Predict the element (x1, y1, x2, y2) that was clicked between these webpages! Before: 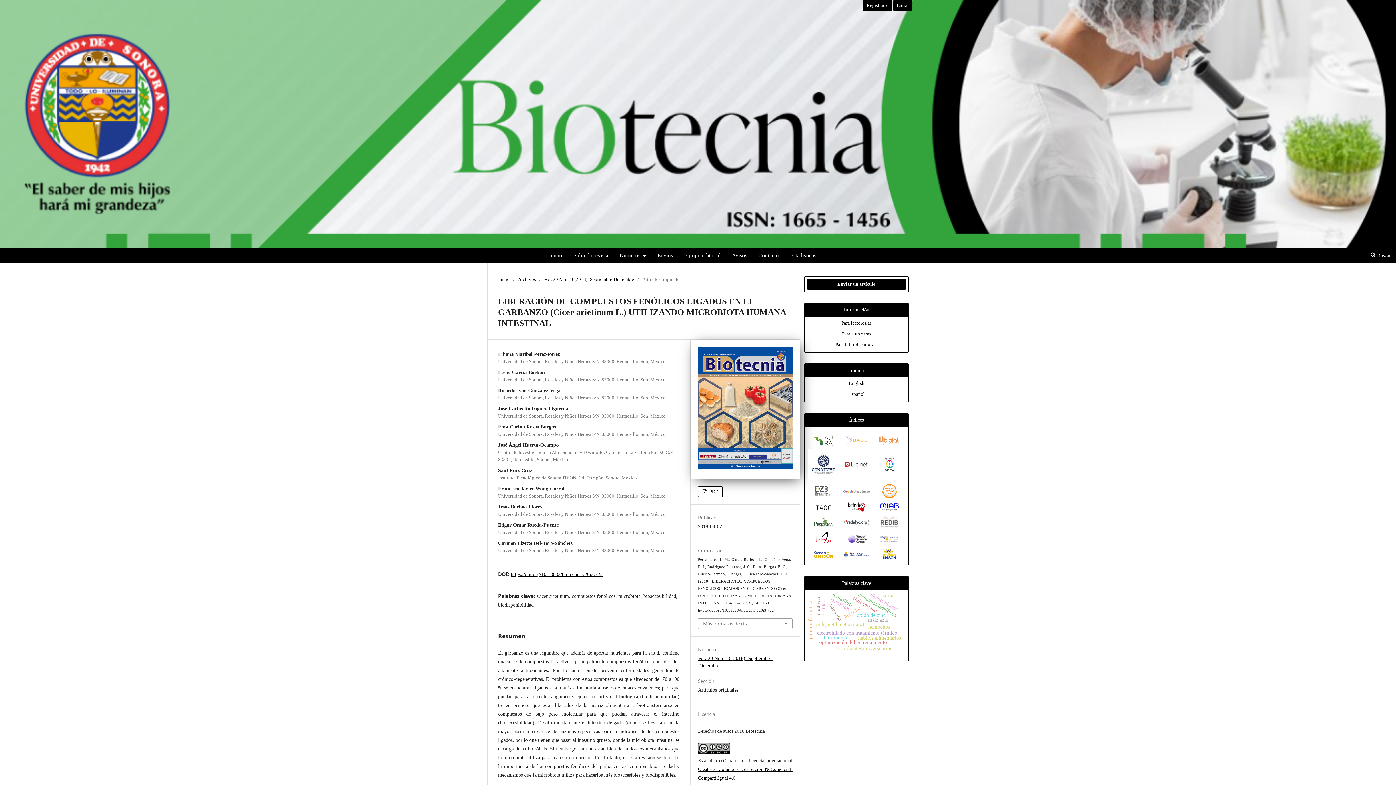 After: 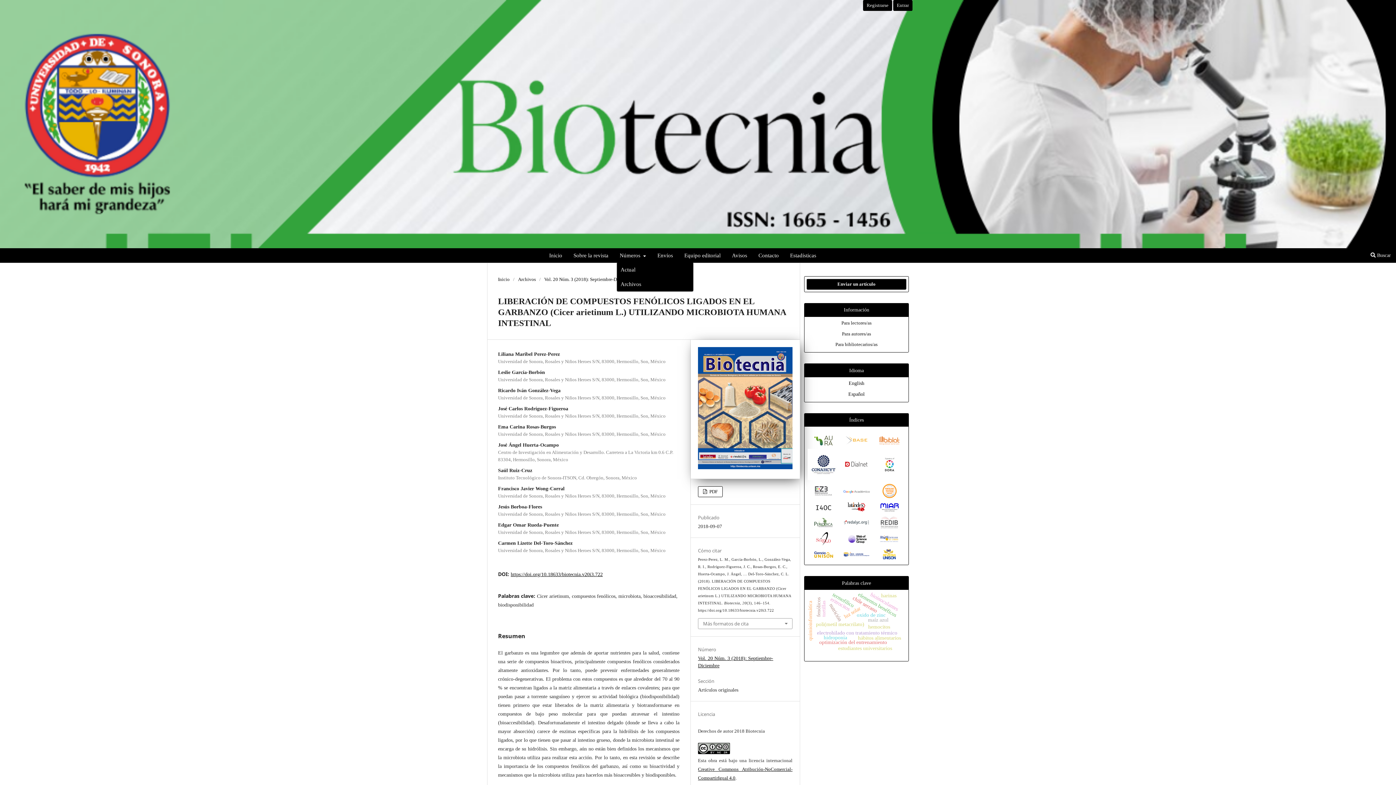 Action: bbox: (617, 250, 649, 262) label: Números 